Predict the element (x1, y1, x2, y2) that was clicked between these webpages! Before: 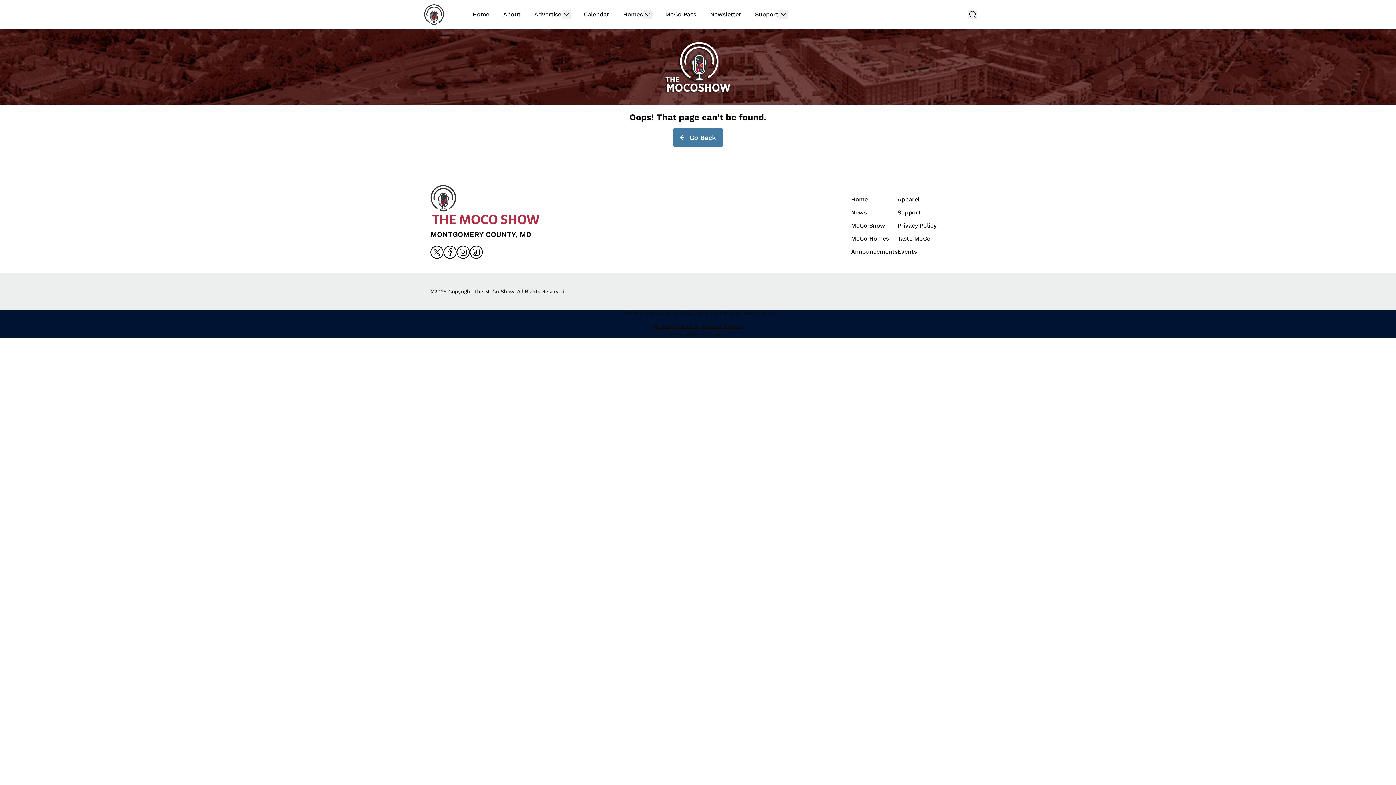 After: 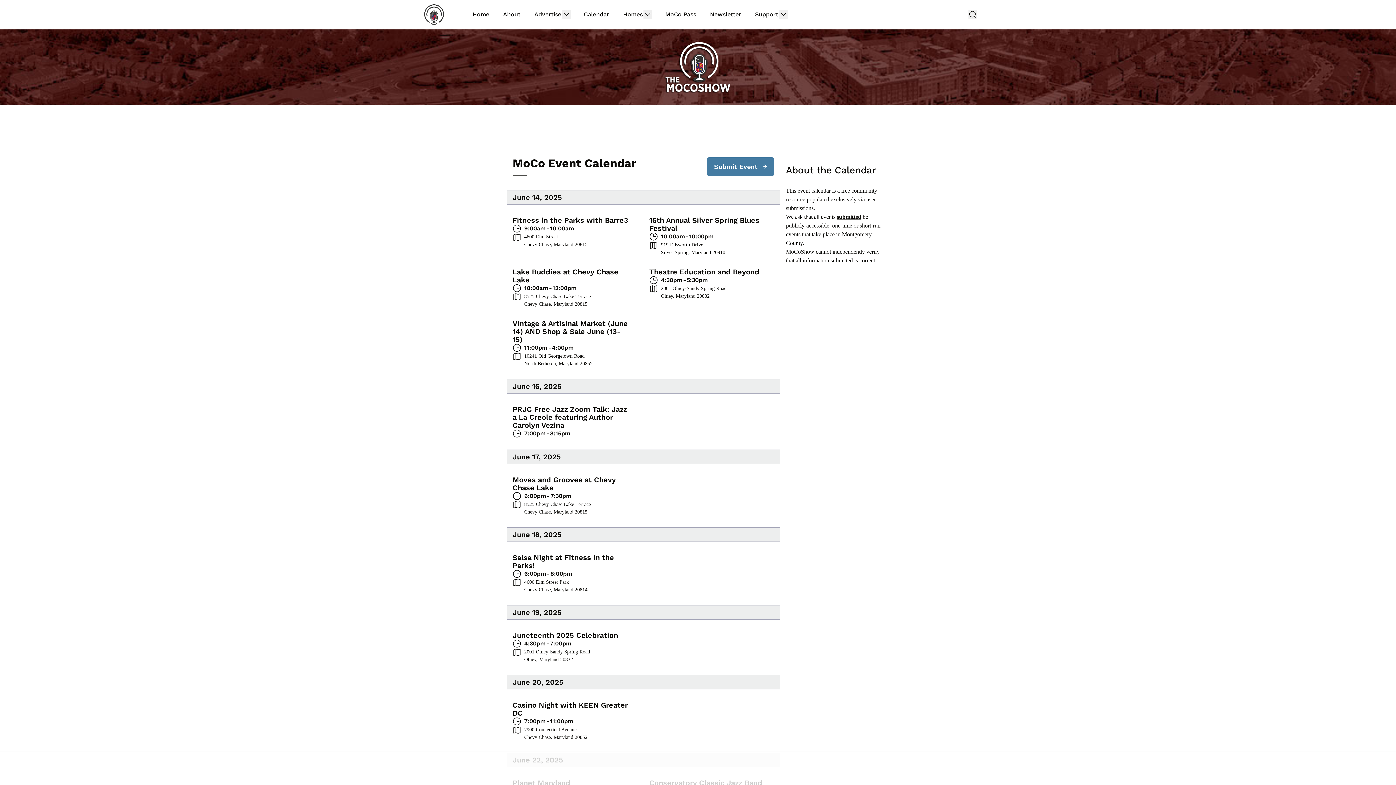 Action: label: Calendar bbox: (584, 10, 610, 18)